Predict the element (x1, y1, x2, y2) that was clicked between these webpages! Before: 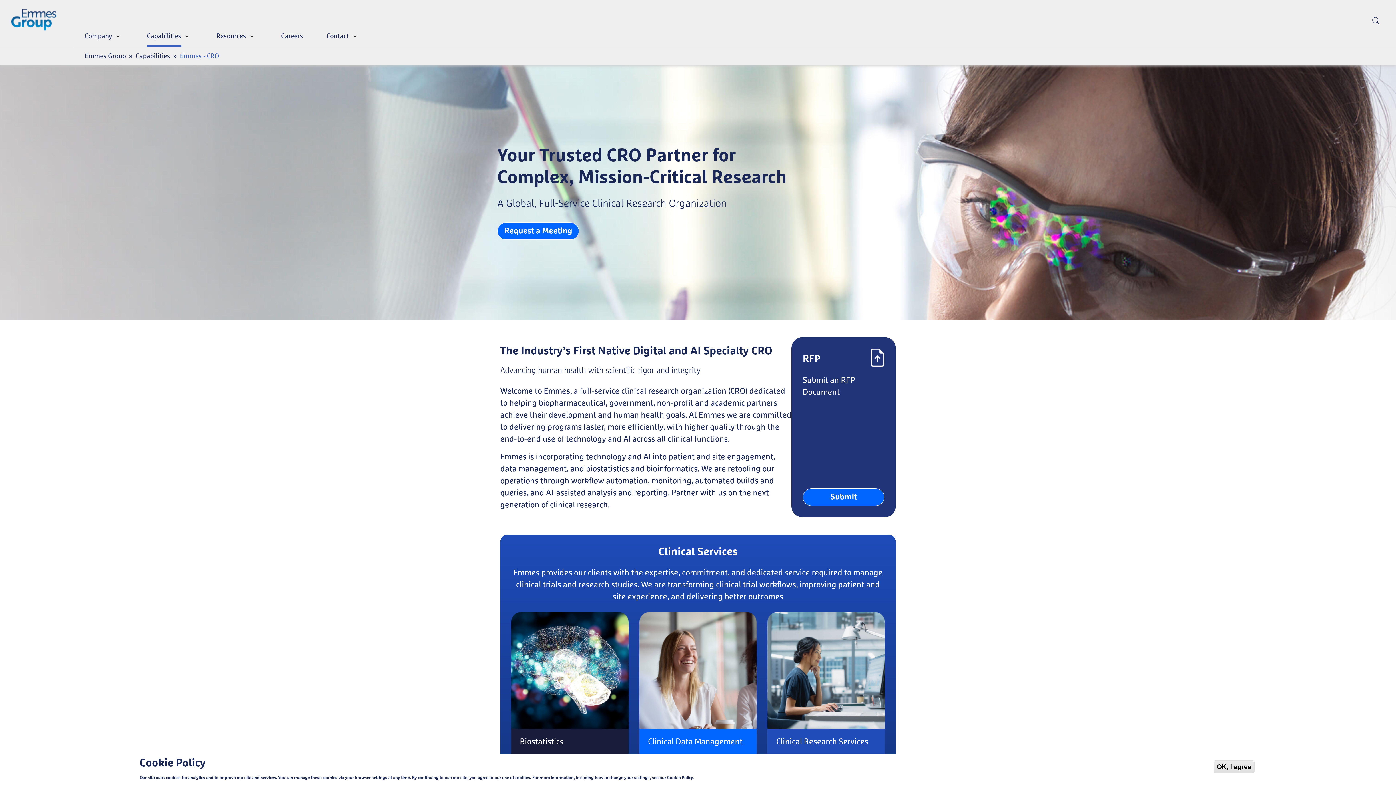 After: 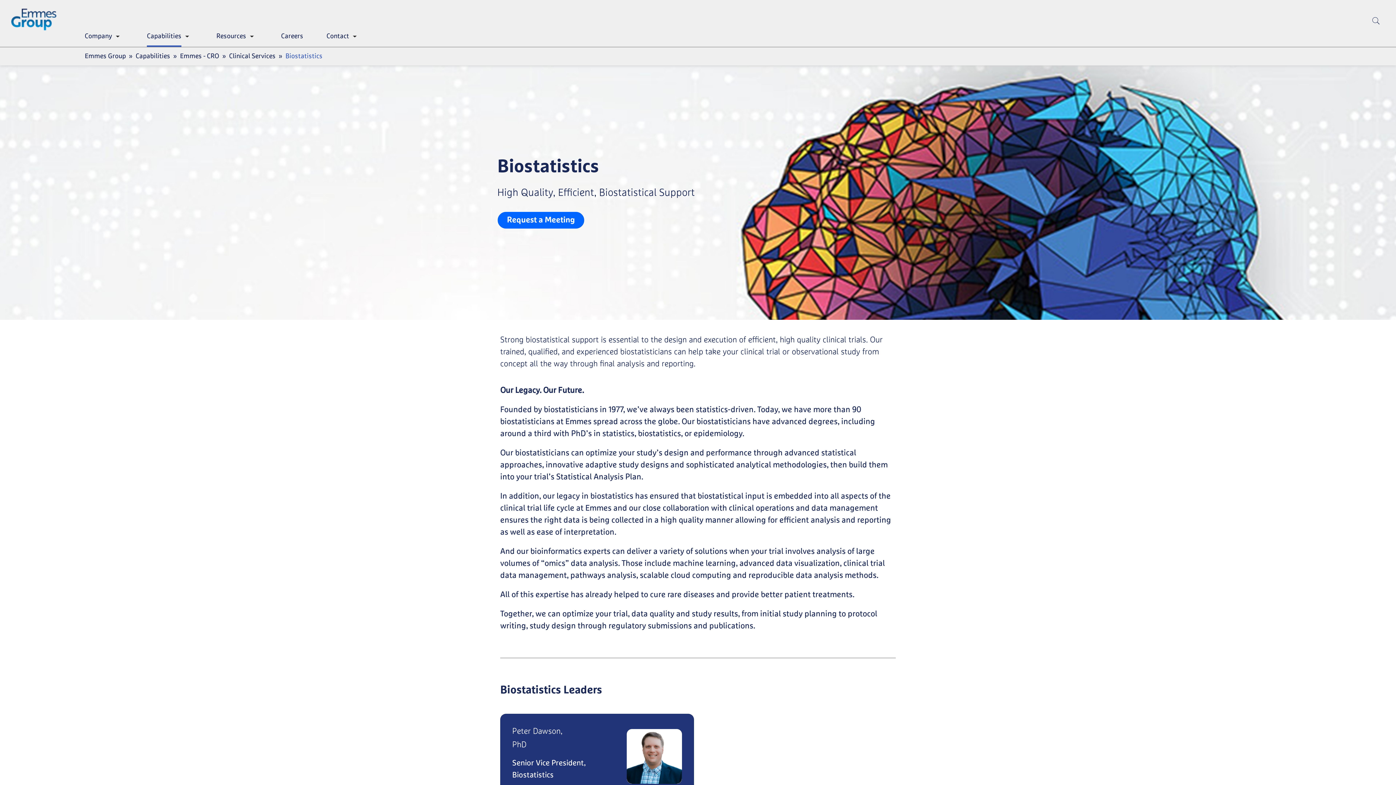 Action: bbox: (520, 738, 563, 746) label: Biostatistics